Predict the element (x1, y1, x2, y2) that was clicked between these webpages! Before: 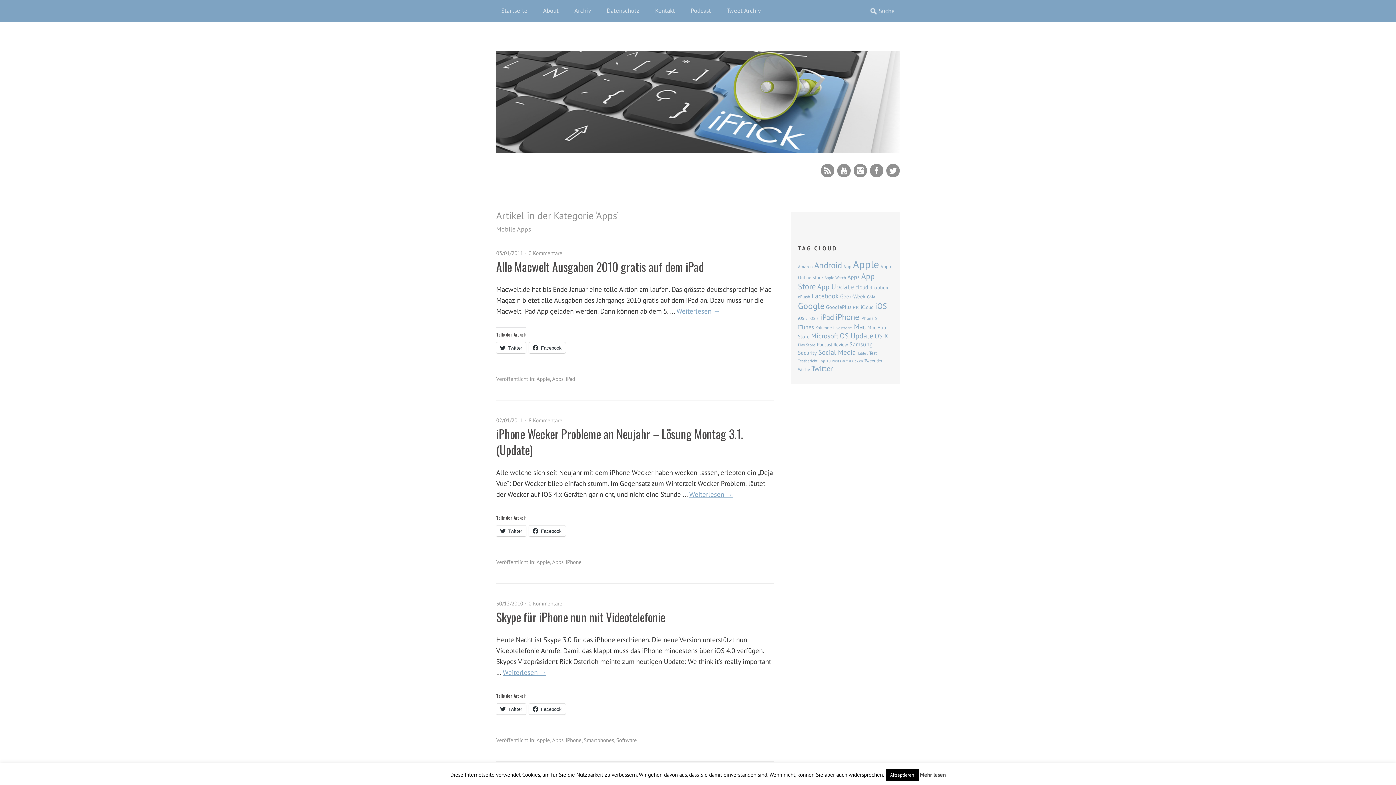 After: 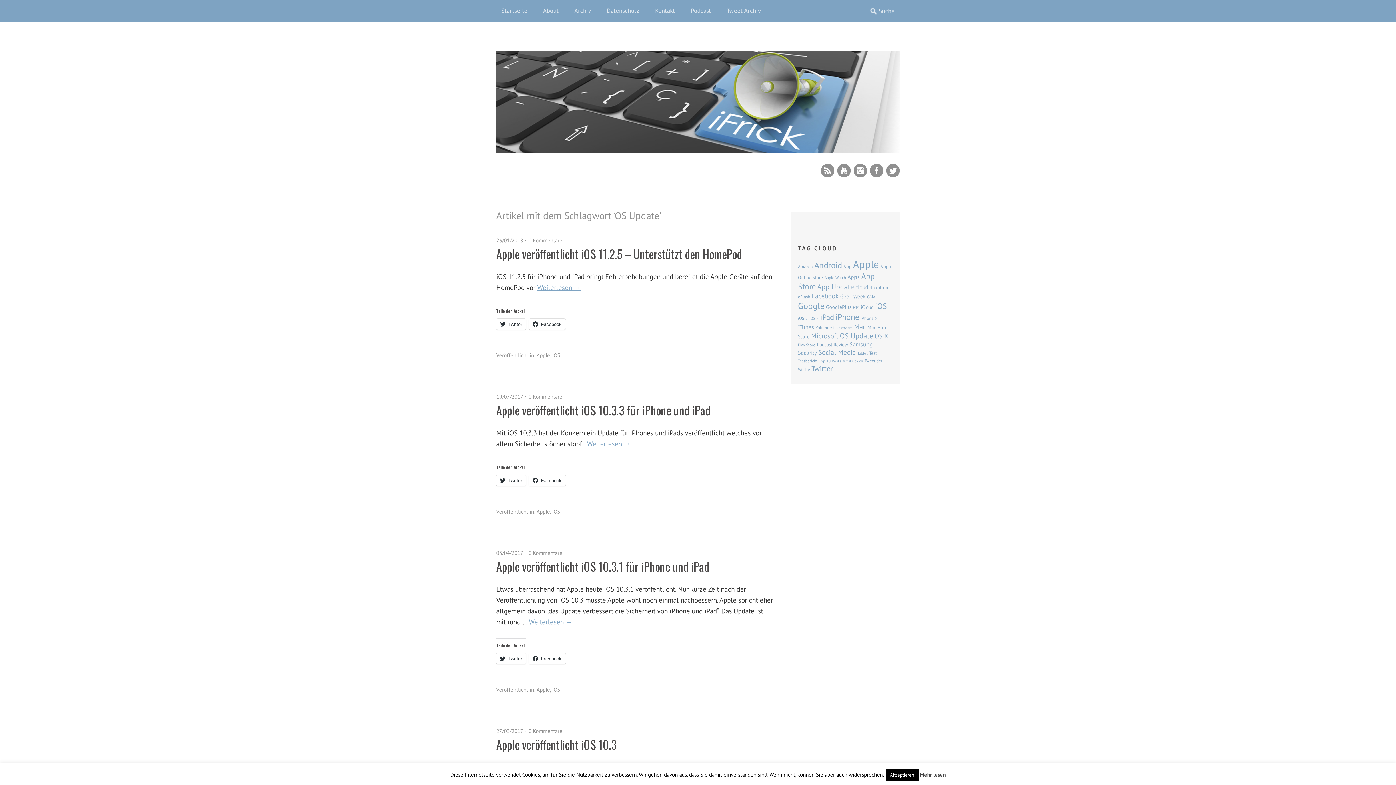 Action: bbox: (840, 331, 873, 340) label: OS Update (249 Einträge)